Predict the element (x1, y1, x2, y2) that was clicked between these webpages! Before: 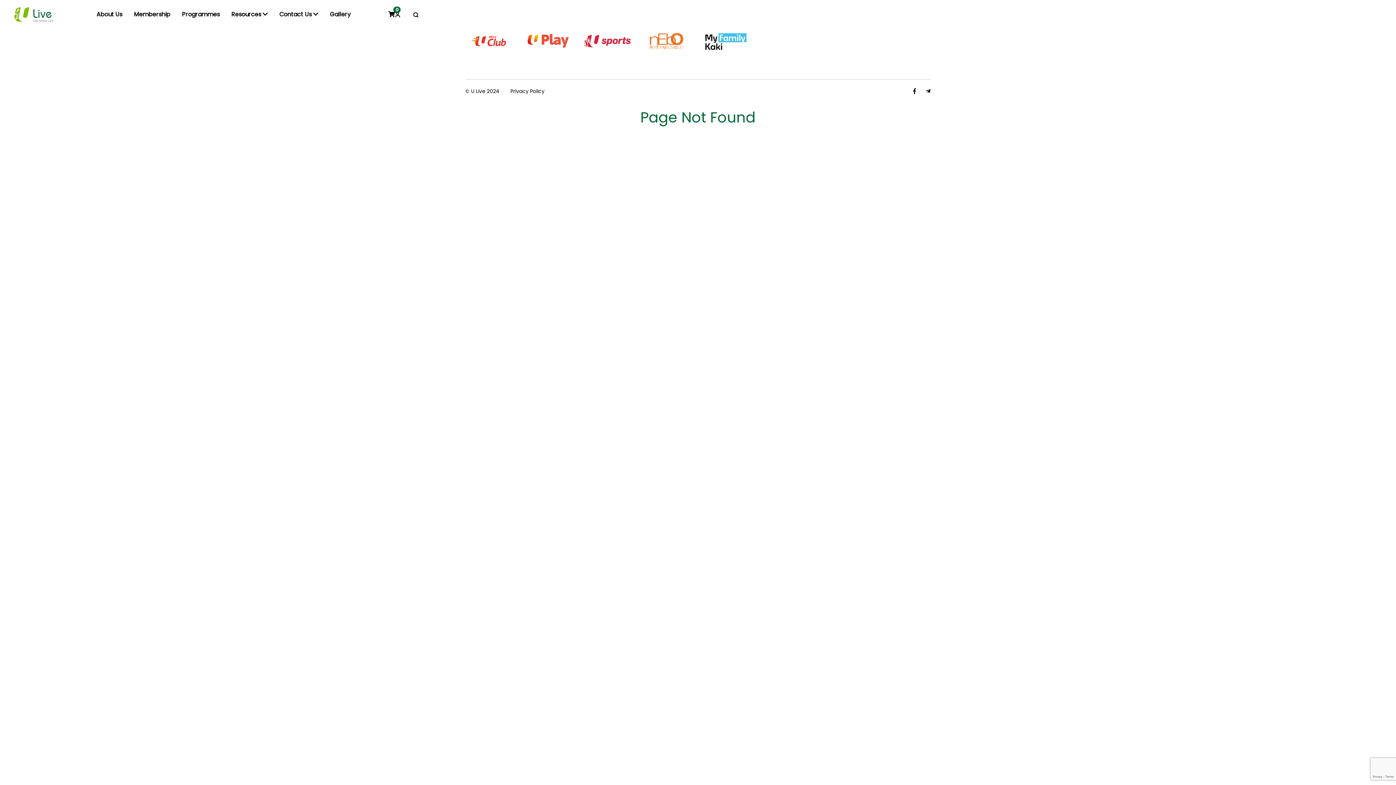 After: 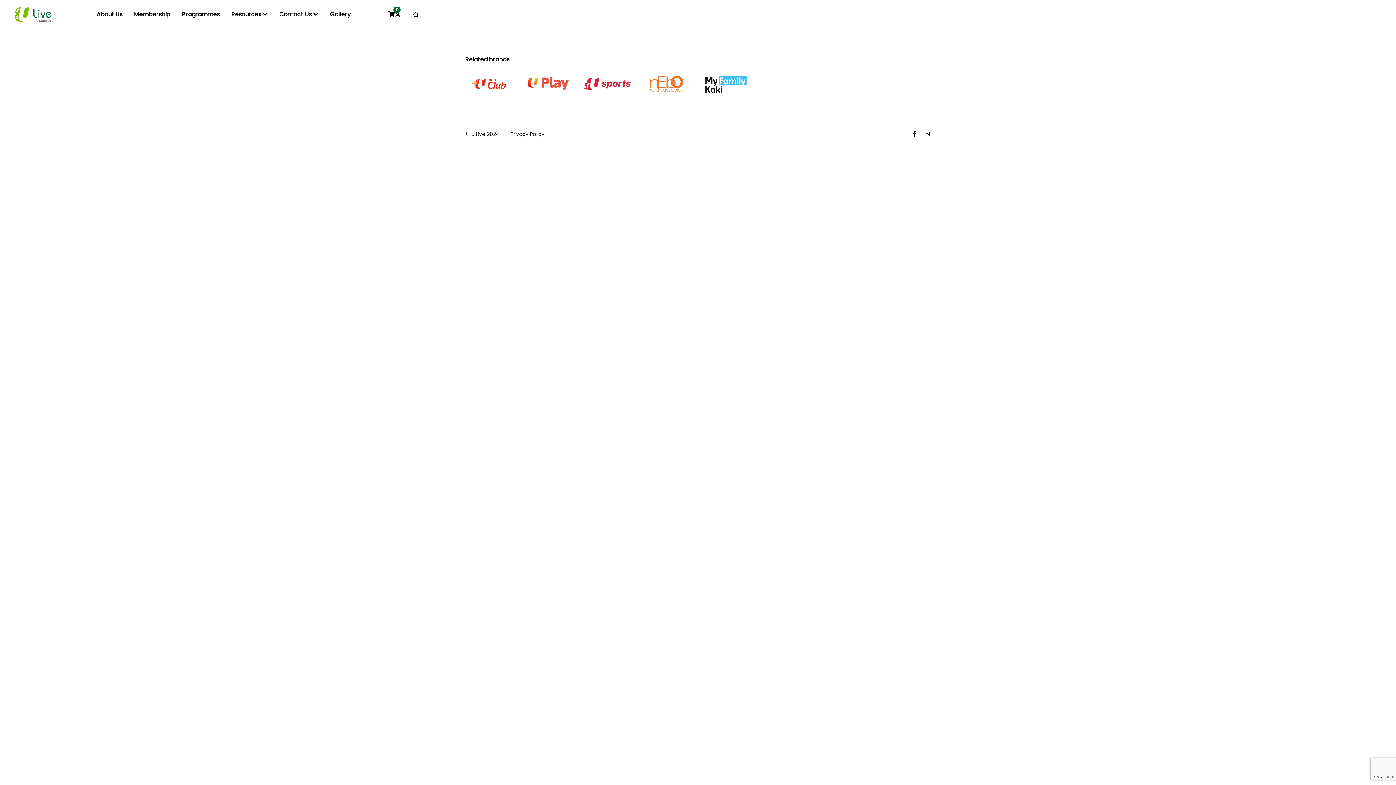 Action: bbox: (182, 10, 219, 18) label: Programmes